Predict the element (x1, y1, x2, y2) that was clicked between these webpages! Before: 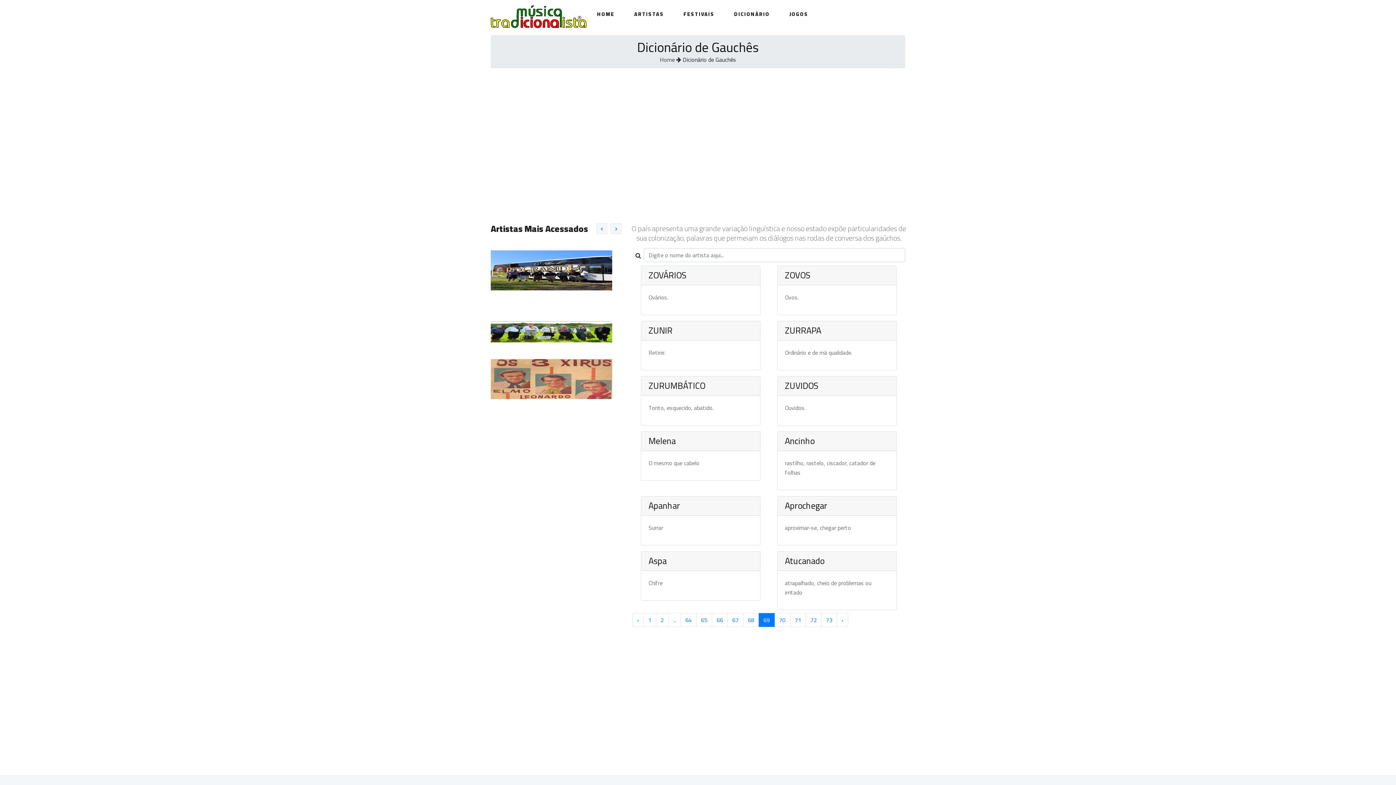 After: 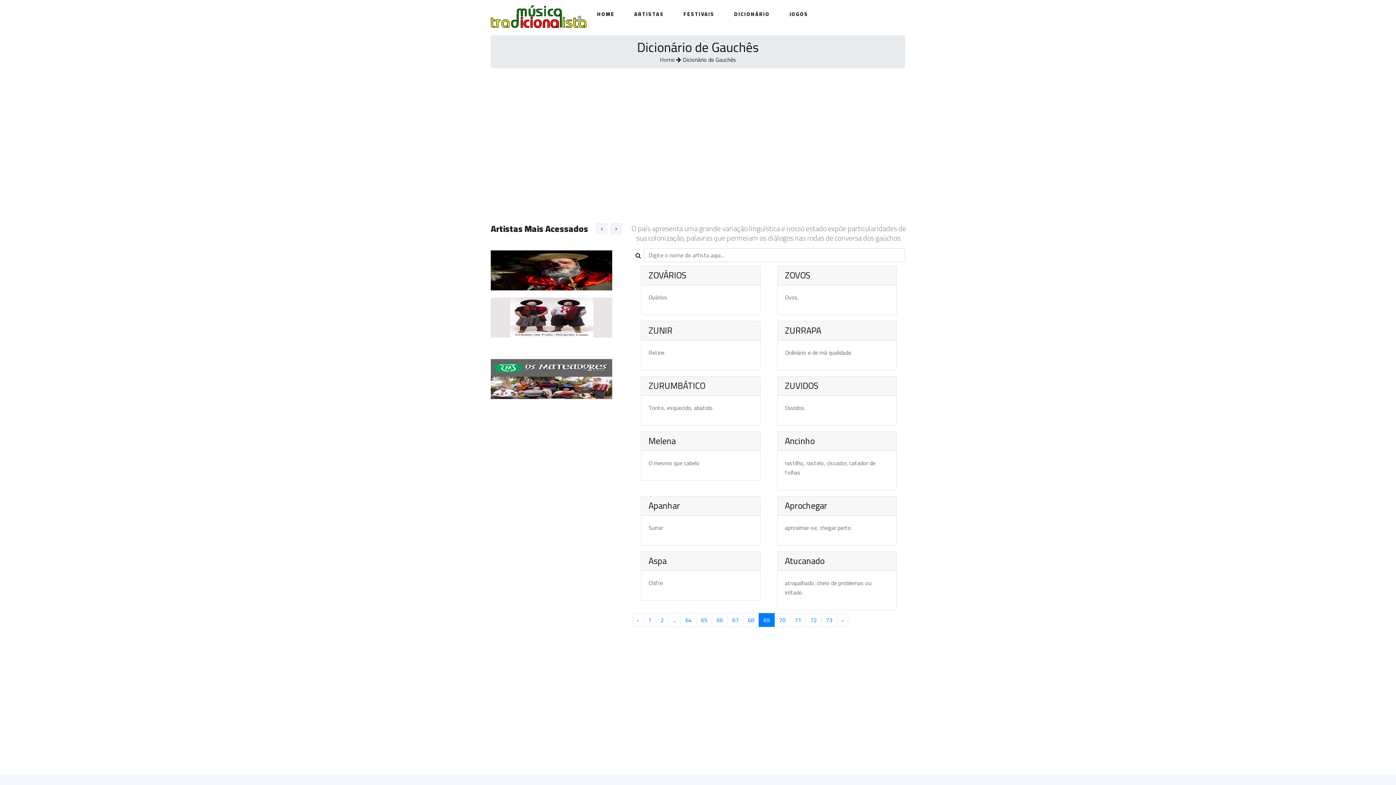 Action: bbox: (596, 223, 607, 234)